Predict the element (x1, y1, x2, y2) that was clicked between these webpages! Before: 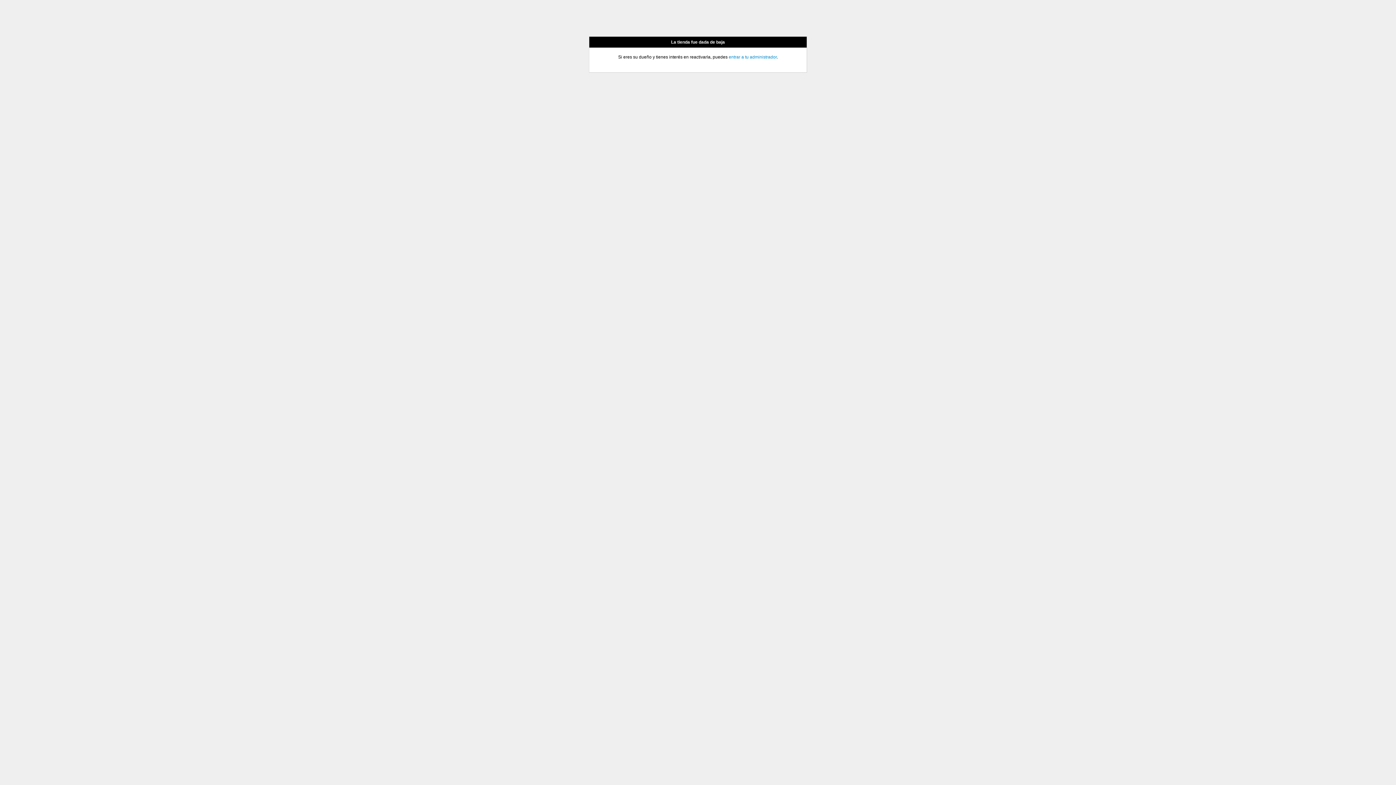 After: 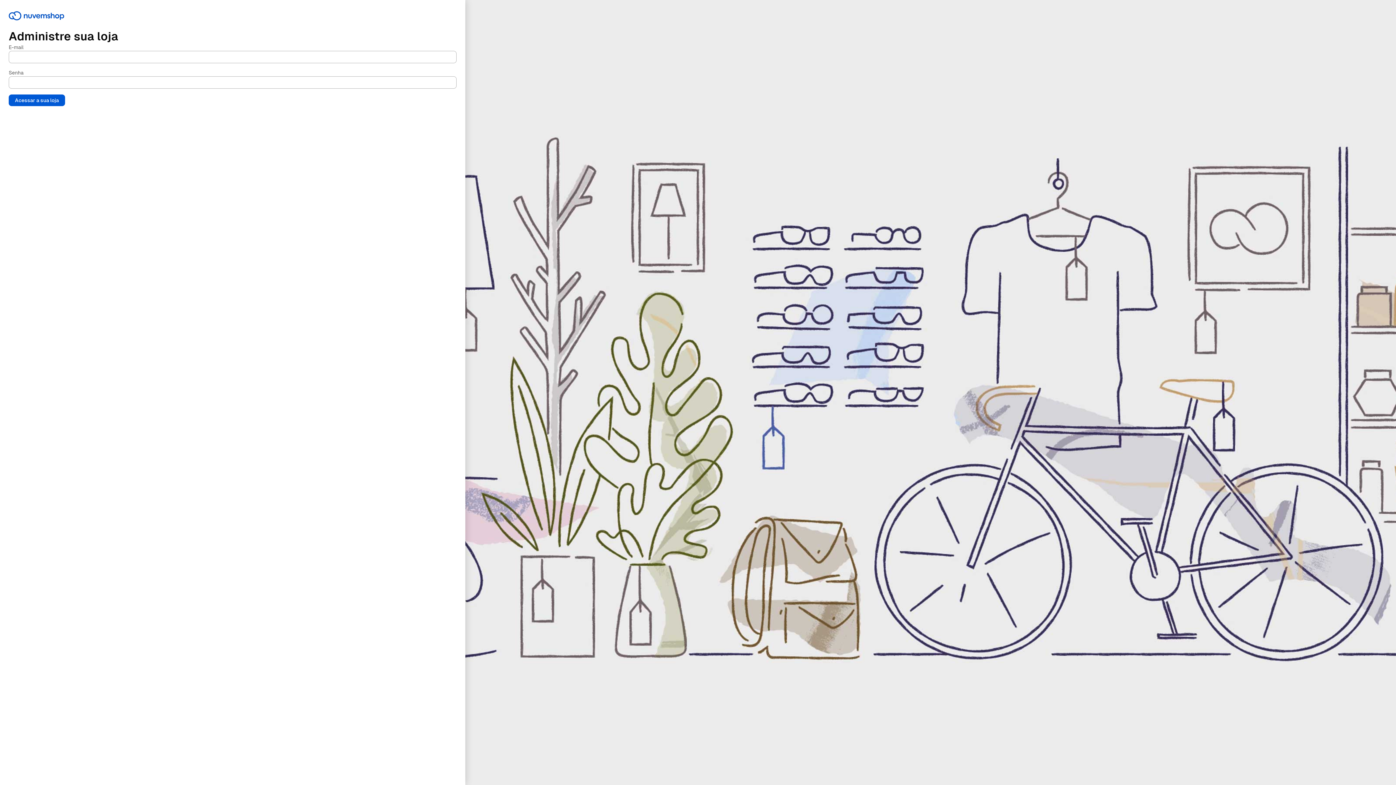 Action: bbox: (728, 54, 776, 59) label: entrar a tu administrador